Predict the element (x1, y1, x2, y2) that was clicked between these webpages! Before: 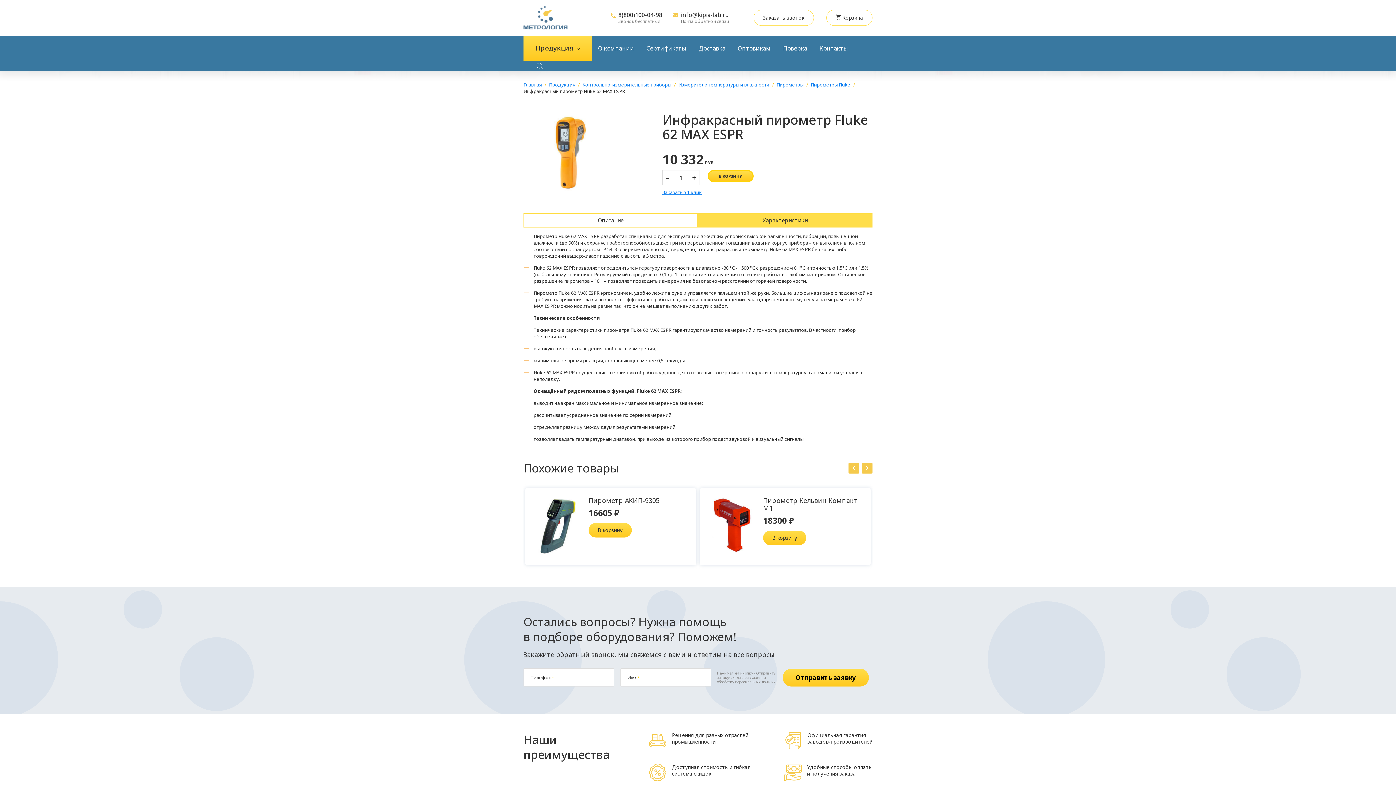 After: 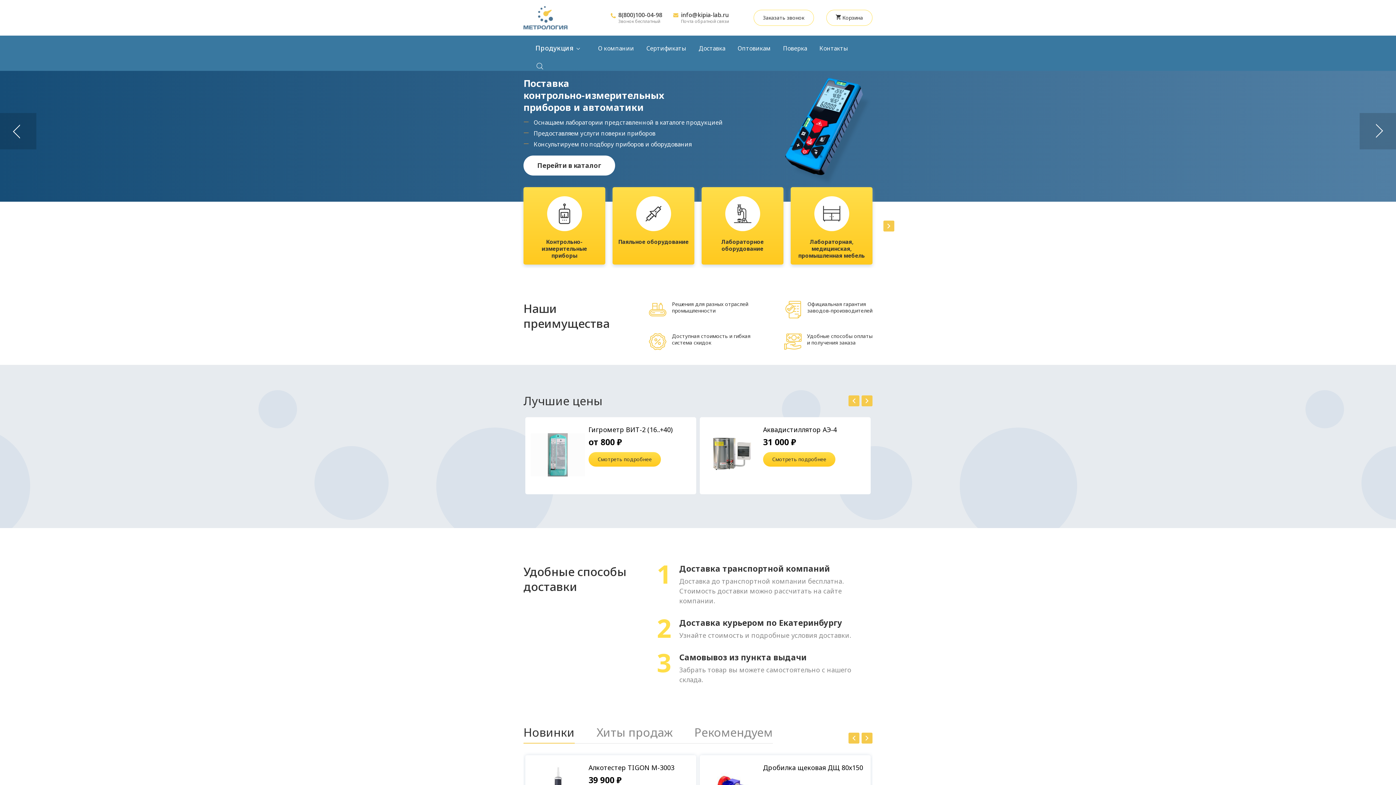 Action: bbox: (523, 24, 567, 30)